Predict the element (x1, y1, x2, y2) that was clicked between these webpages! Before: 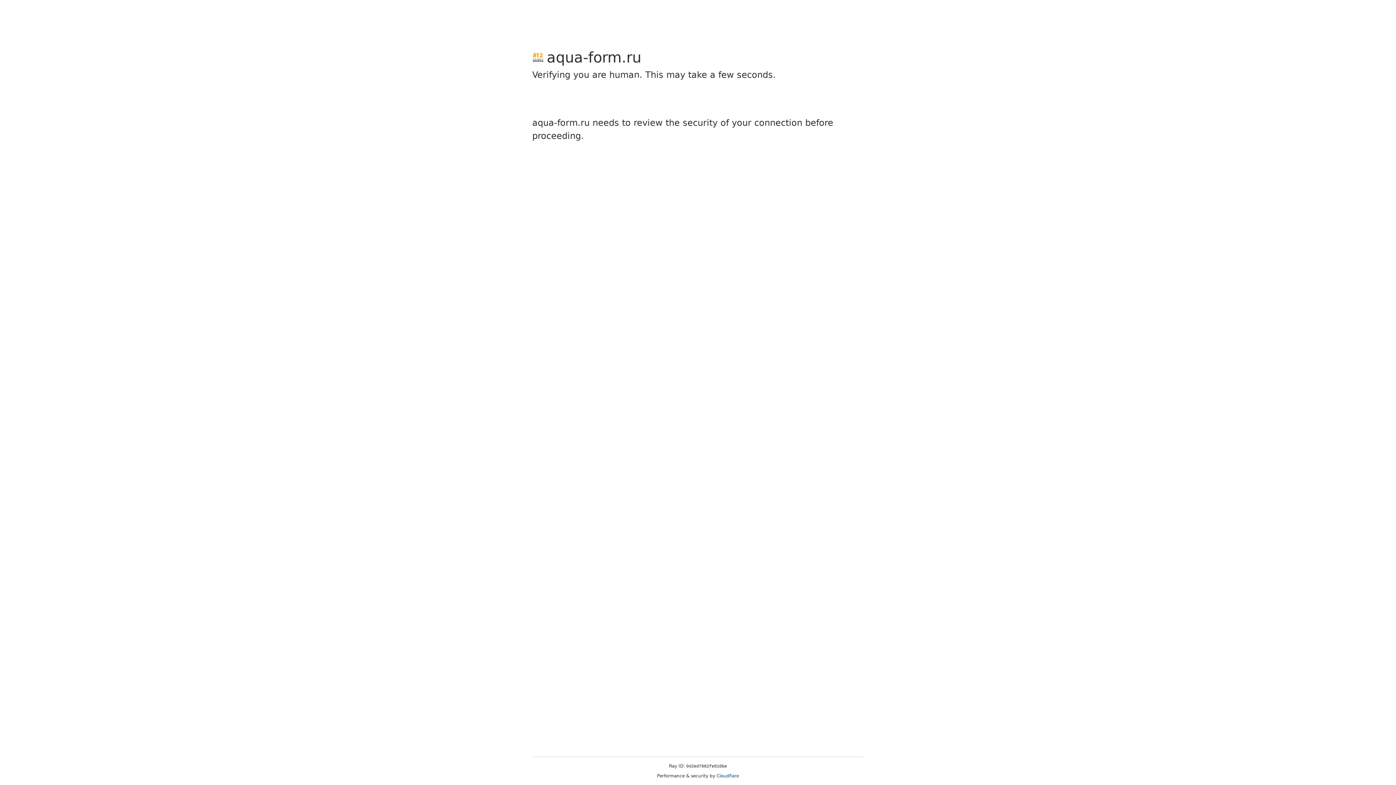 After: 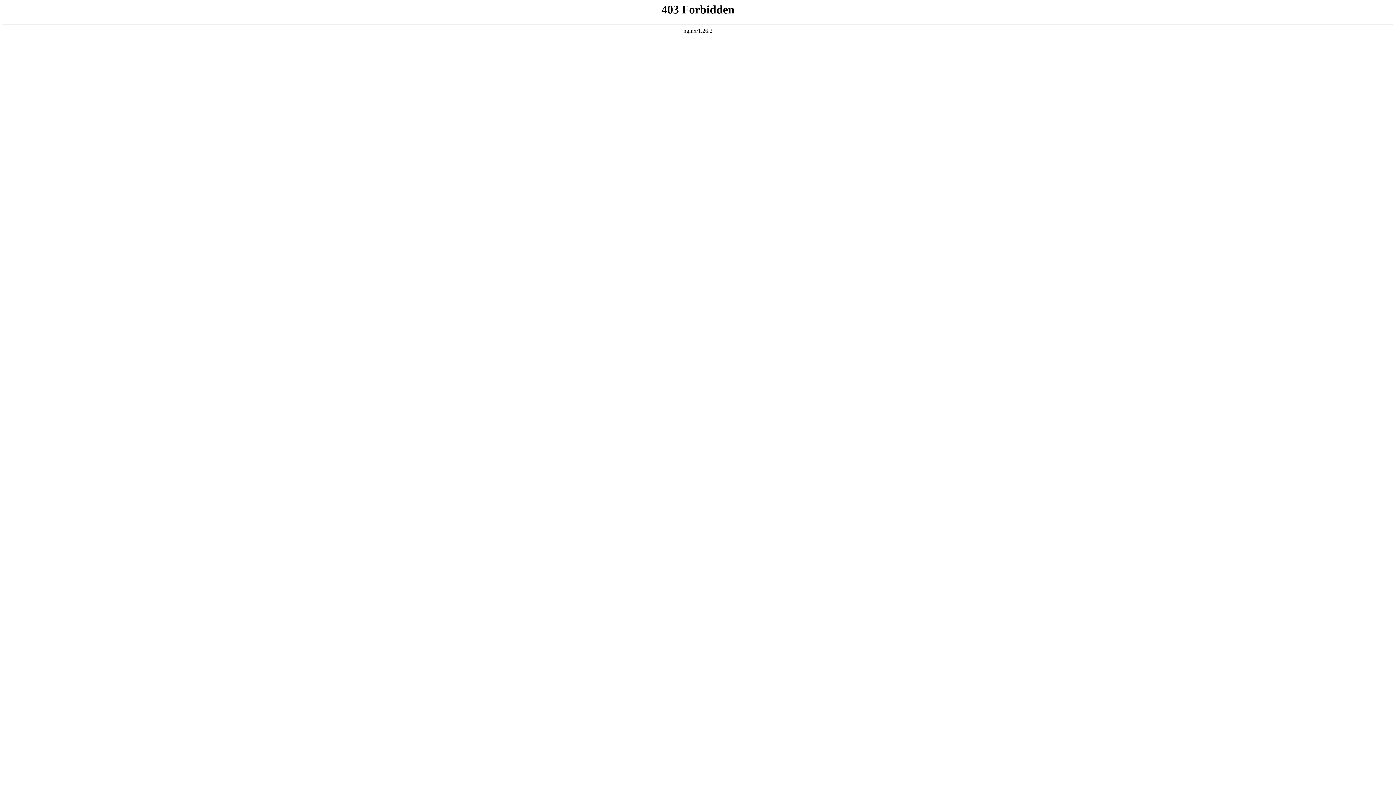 Action: label: Cloudflare bbox: (716, 773, 739, 778)